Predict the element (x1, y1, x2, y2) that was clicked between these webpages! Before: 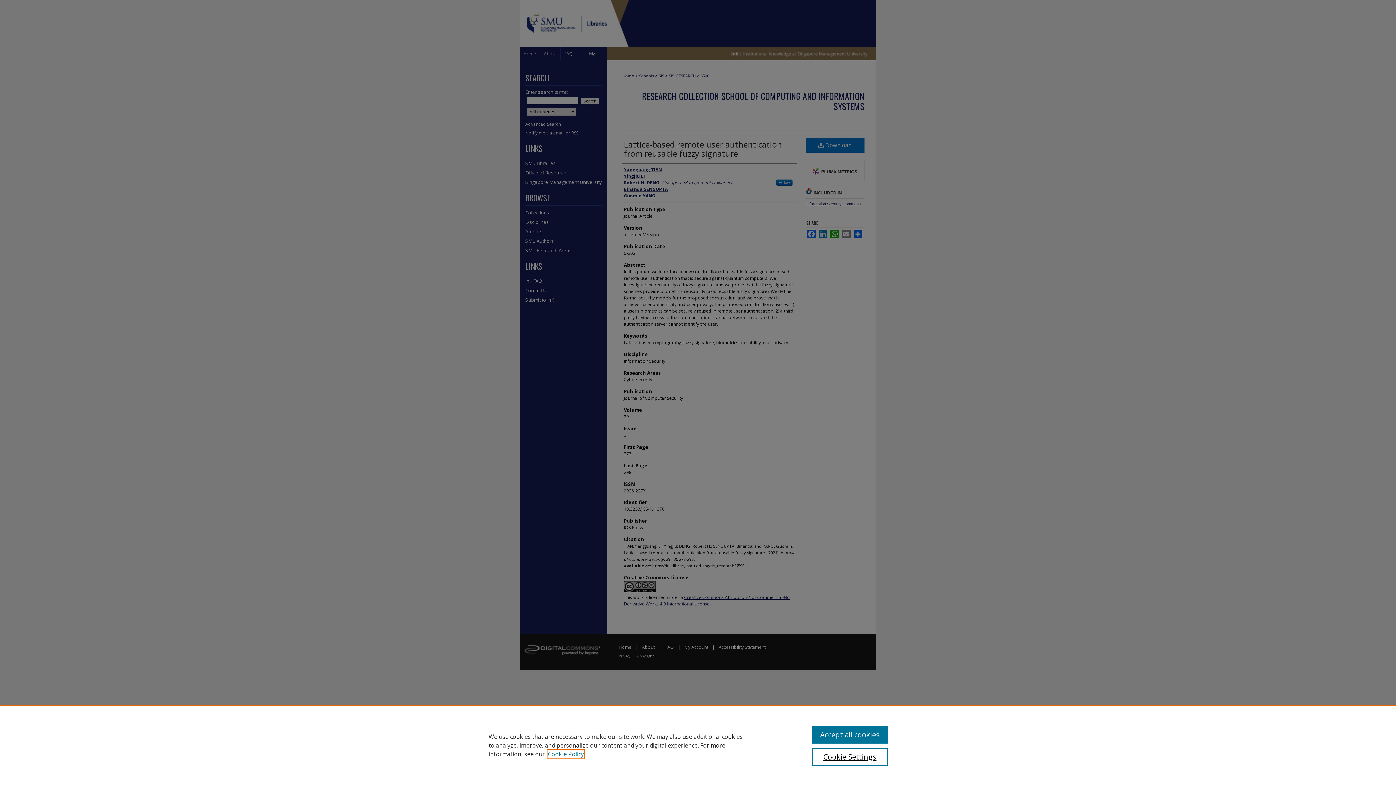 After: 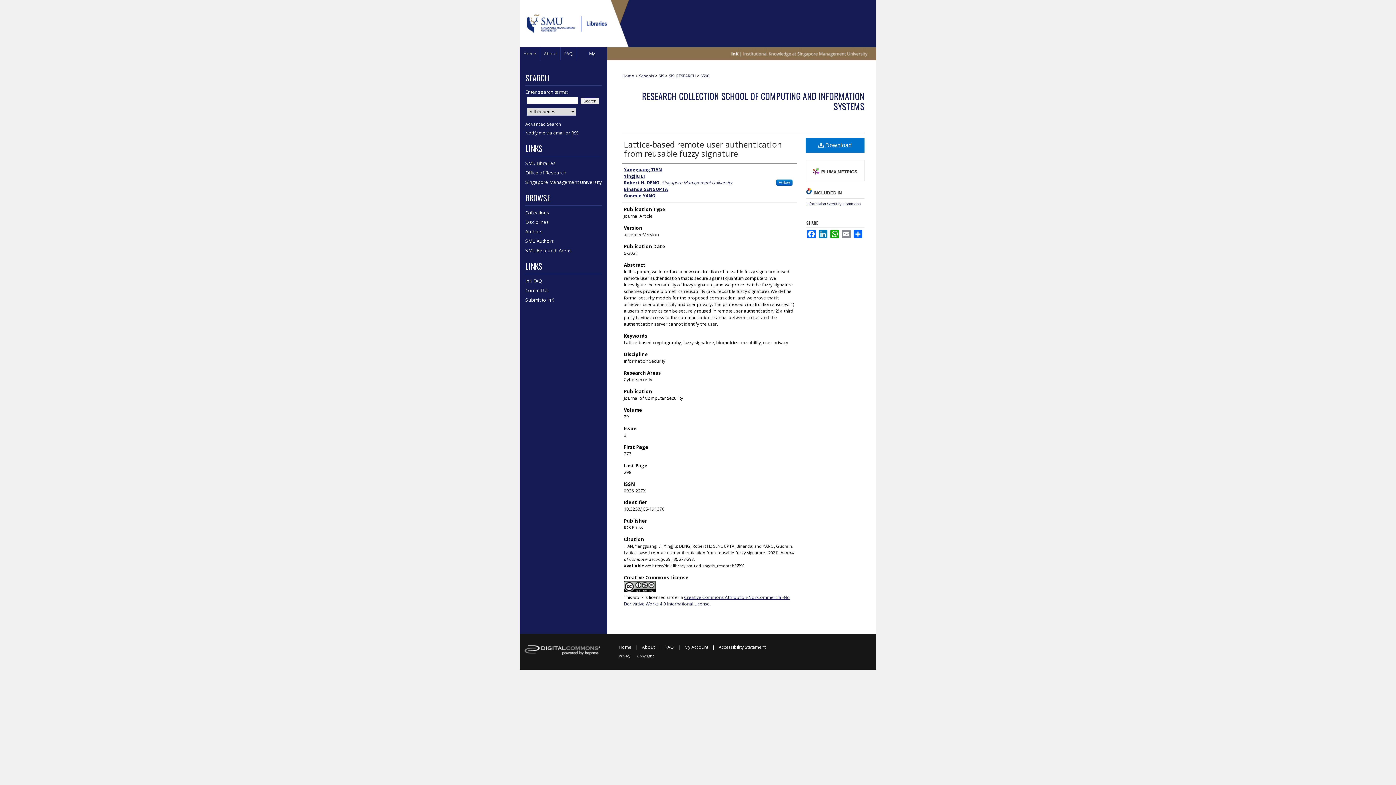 Action: label: Accept all cookies bbox: (812, 726, 887, 744)